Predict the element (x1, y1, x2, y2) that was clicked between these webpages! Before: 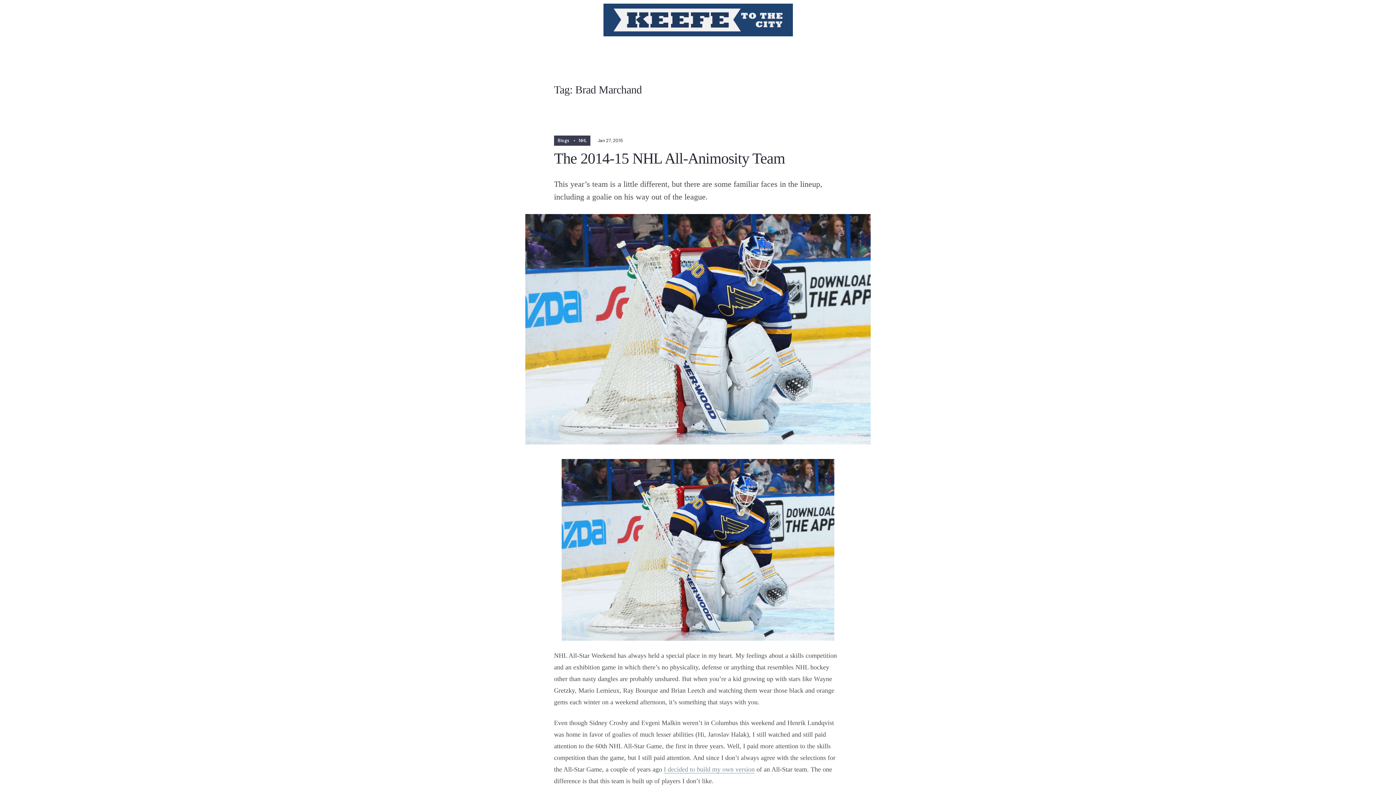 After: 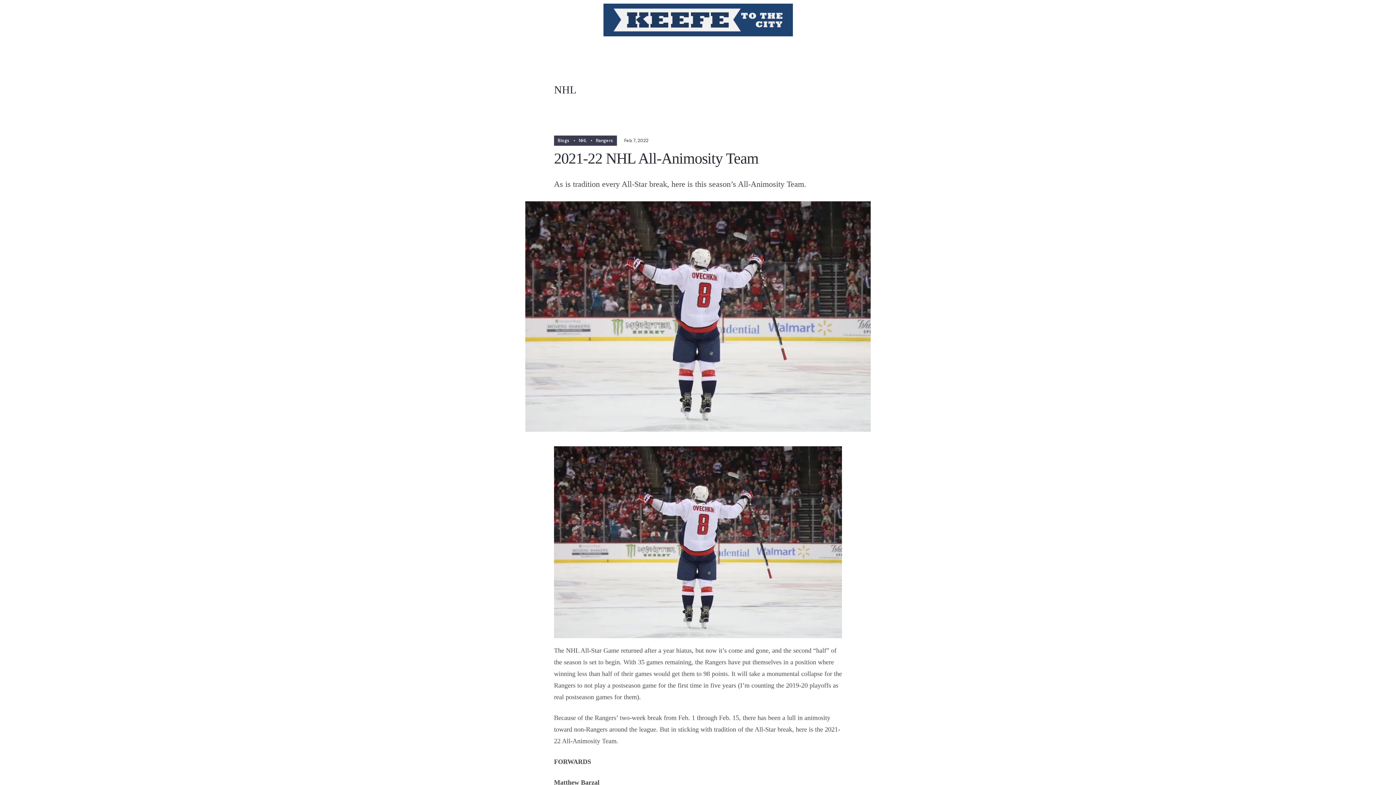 Action: bbox: (578, 137, 586, 143) label: NHL